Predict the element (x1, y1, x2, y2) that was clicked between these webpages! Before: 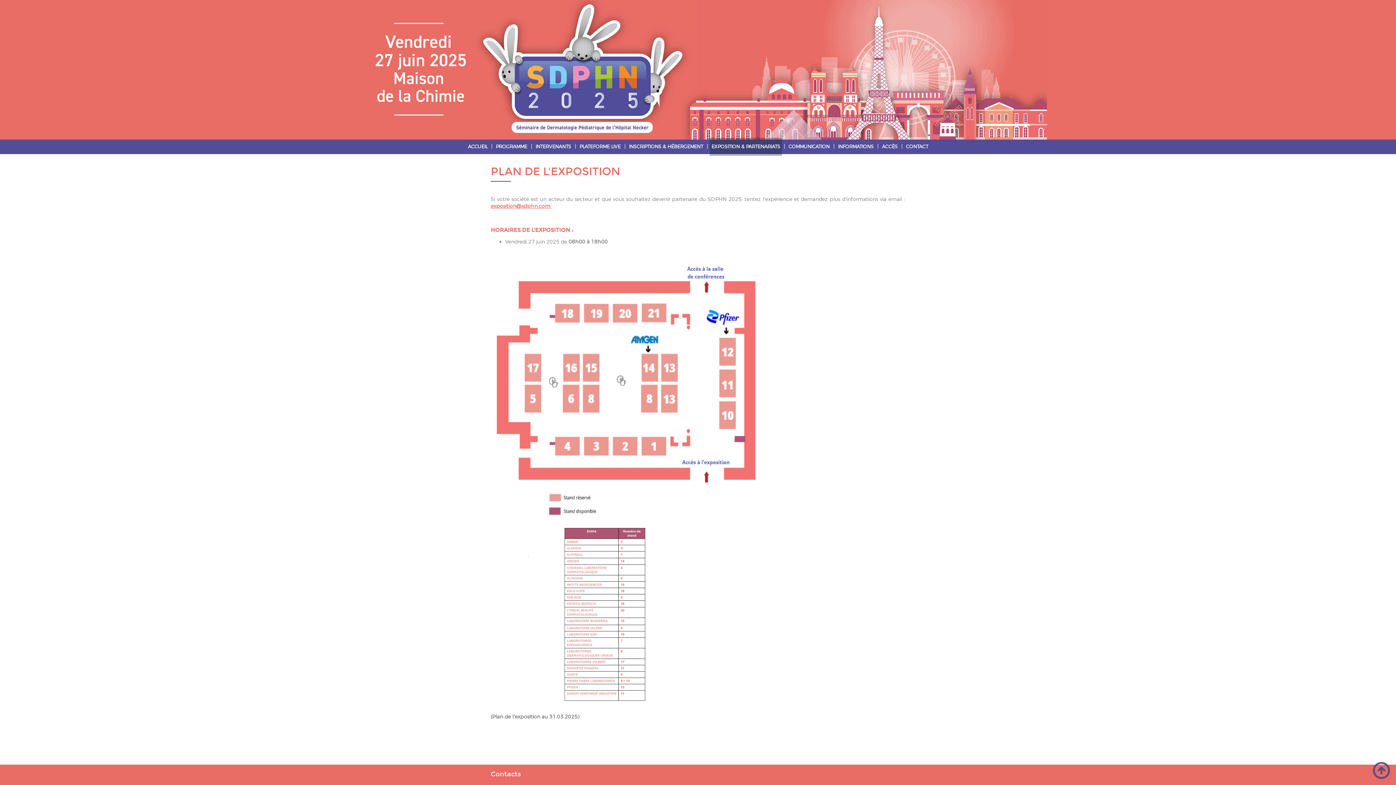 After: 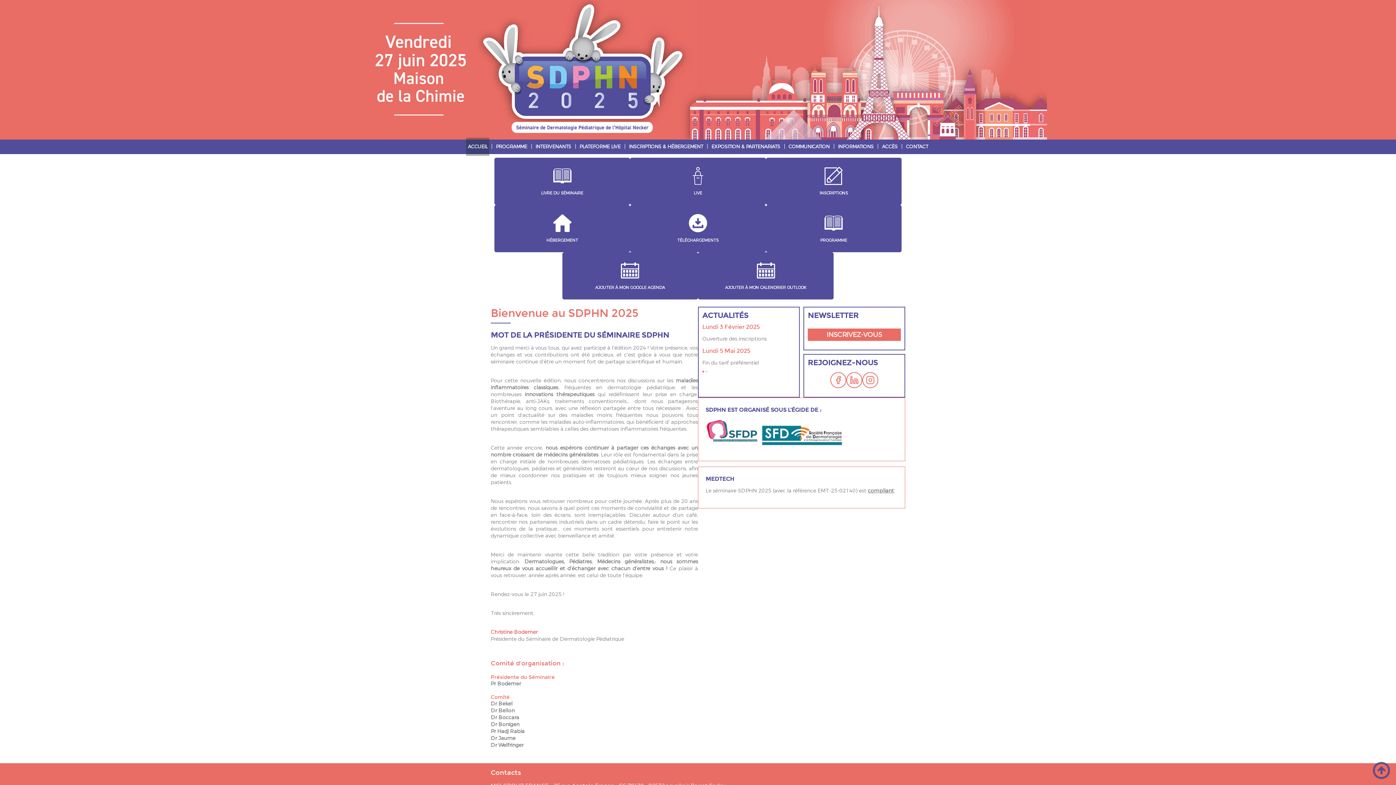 Action: label: ACCUEIL bbox: (466, 139, 489, 154)